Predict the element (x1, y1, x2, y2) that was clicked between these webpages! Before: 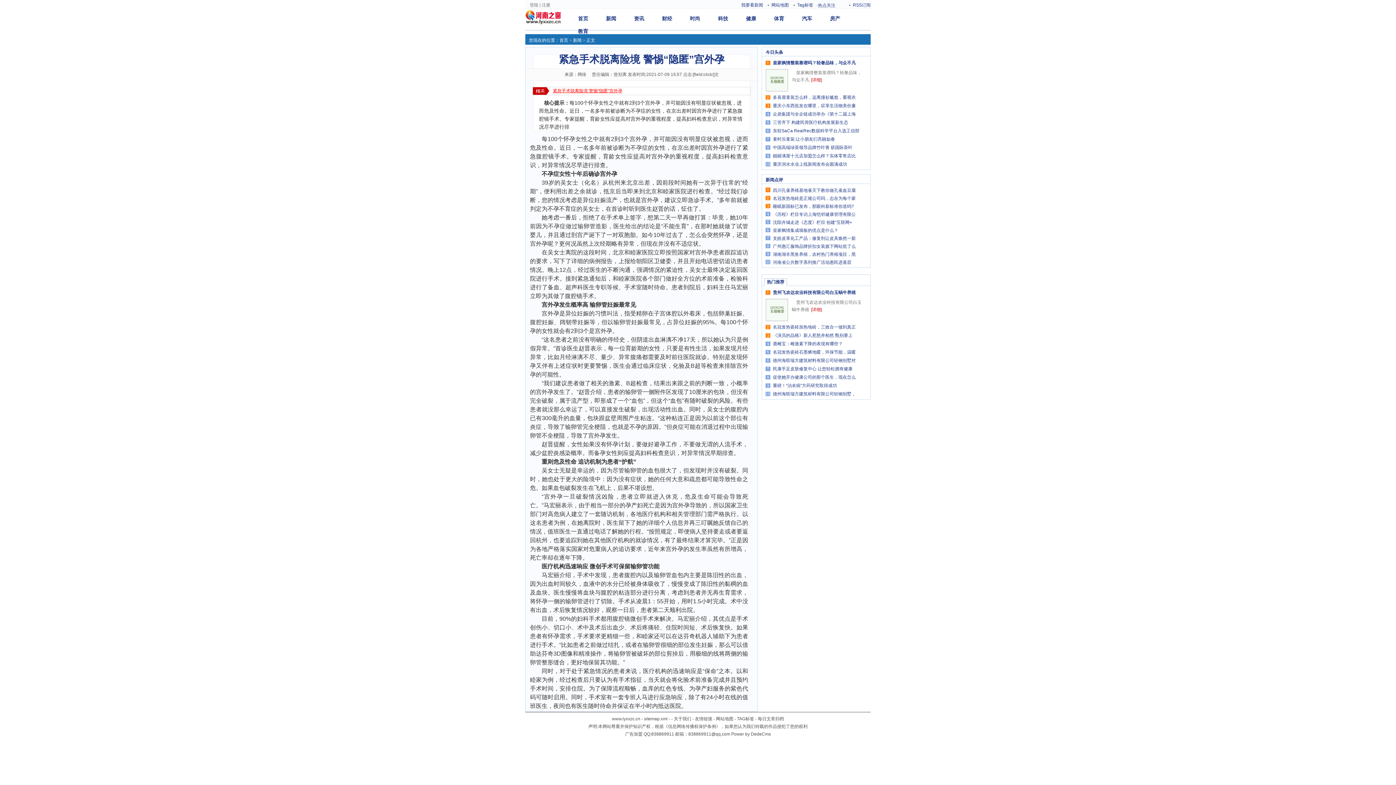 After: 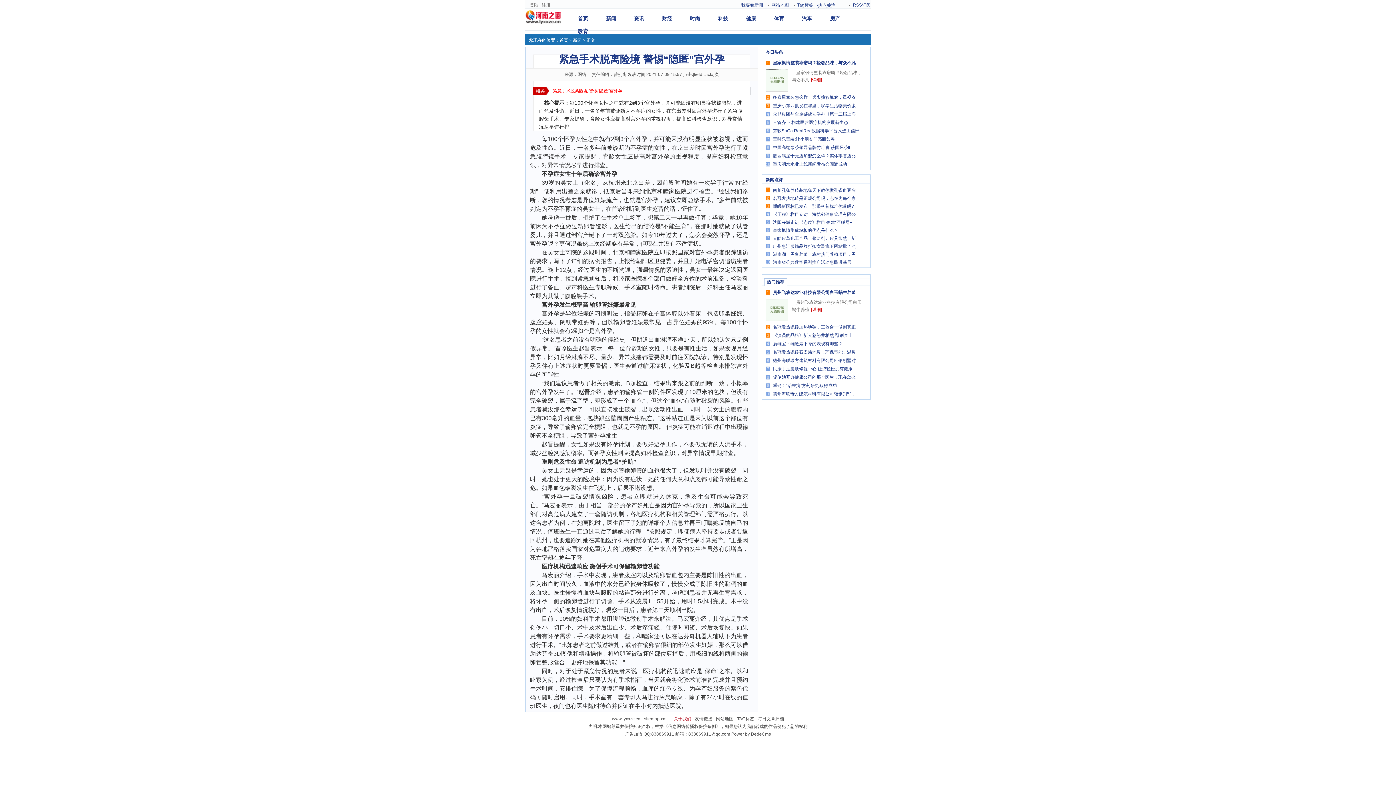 Action: label: 关于我们 bbox: (674, 716, 691, 721)